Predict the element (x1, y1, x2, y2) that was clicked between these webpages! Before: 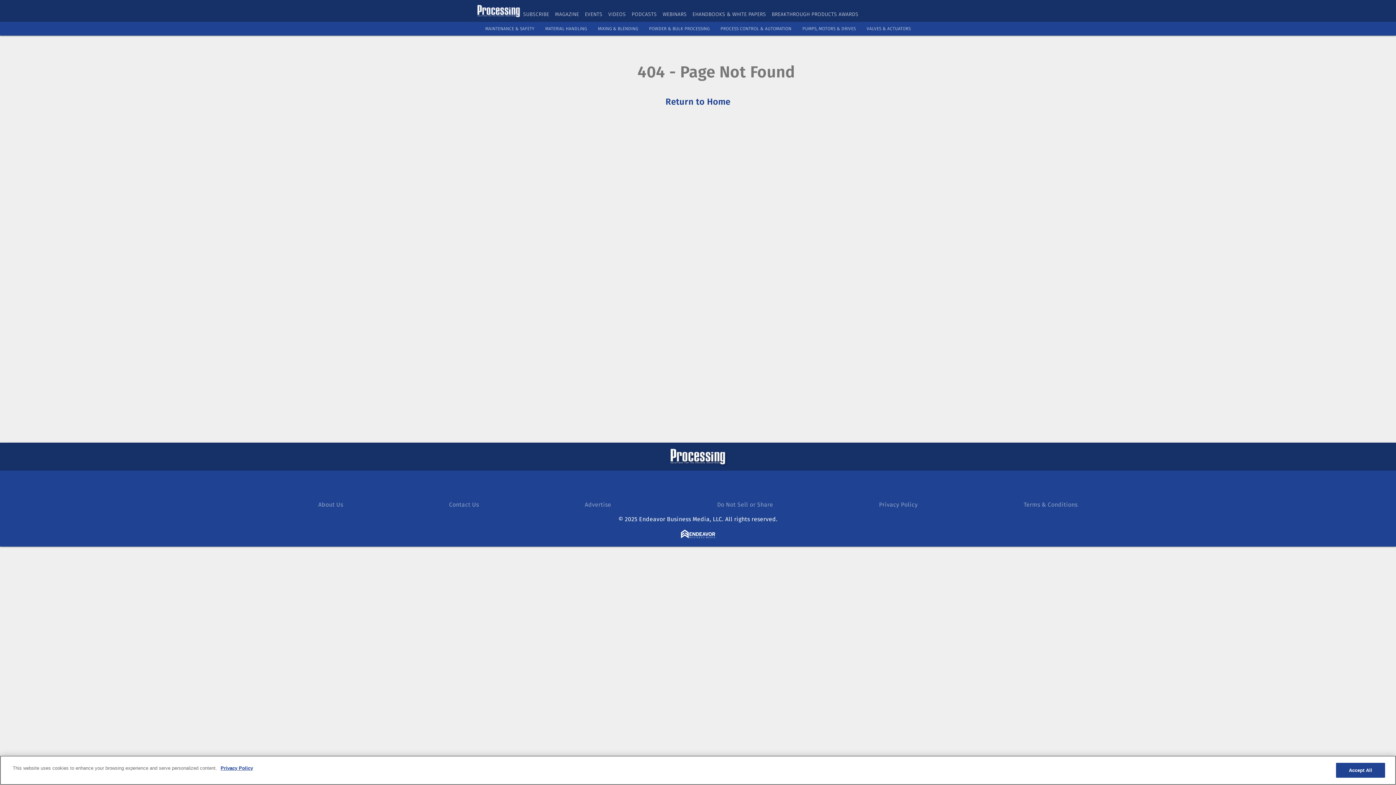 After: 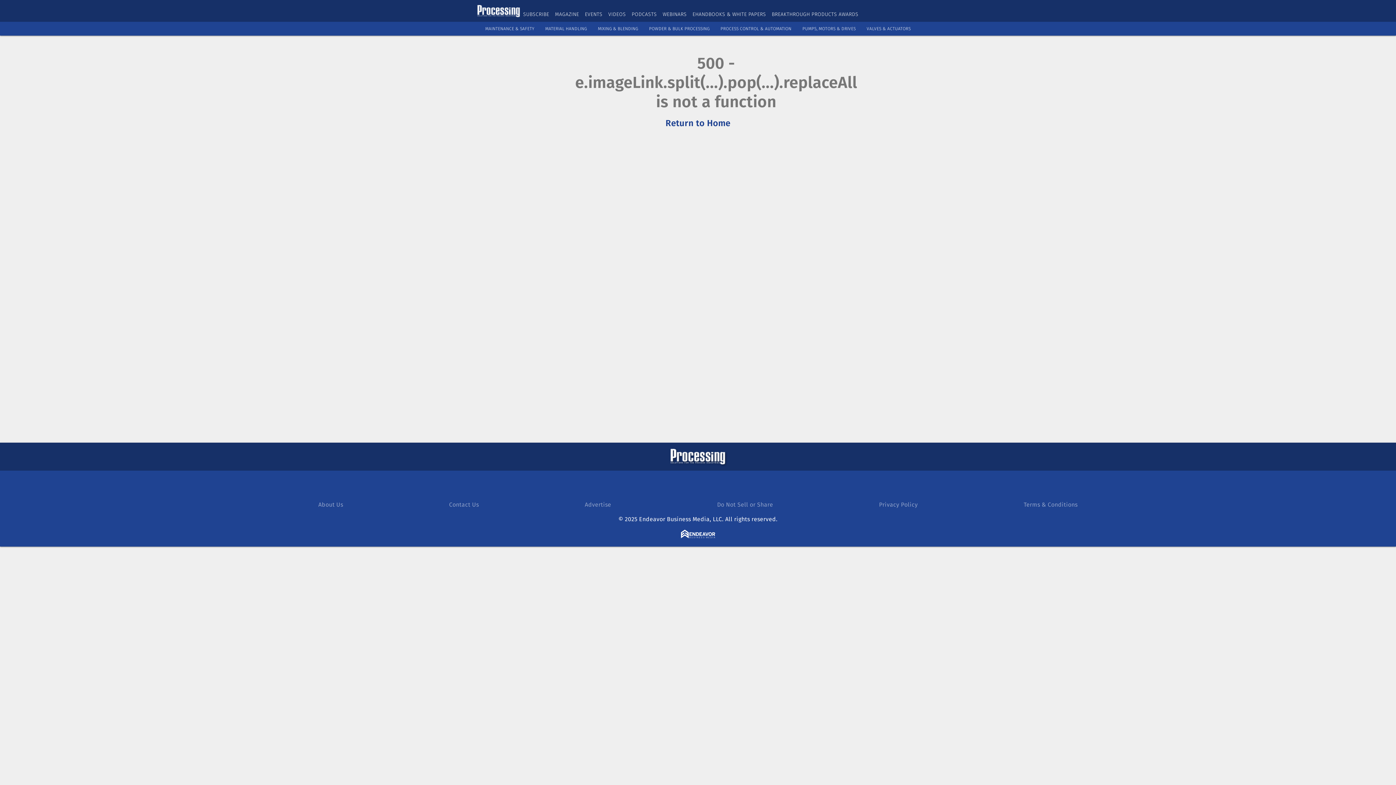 Action: label: EVENTS bbox: (585, 11, 602, 17)